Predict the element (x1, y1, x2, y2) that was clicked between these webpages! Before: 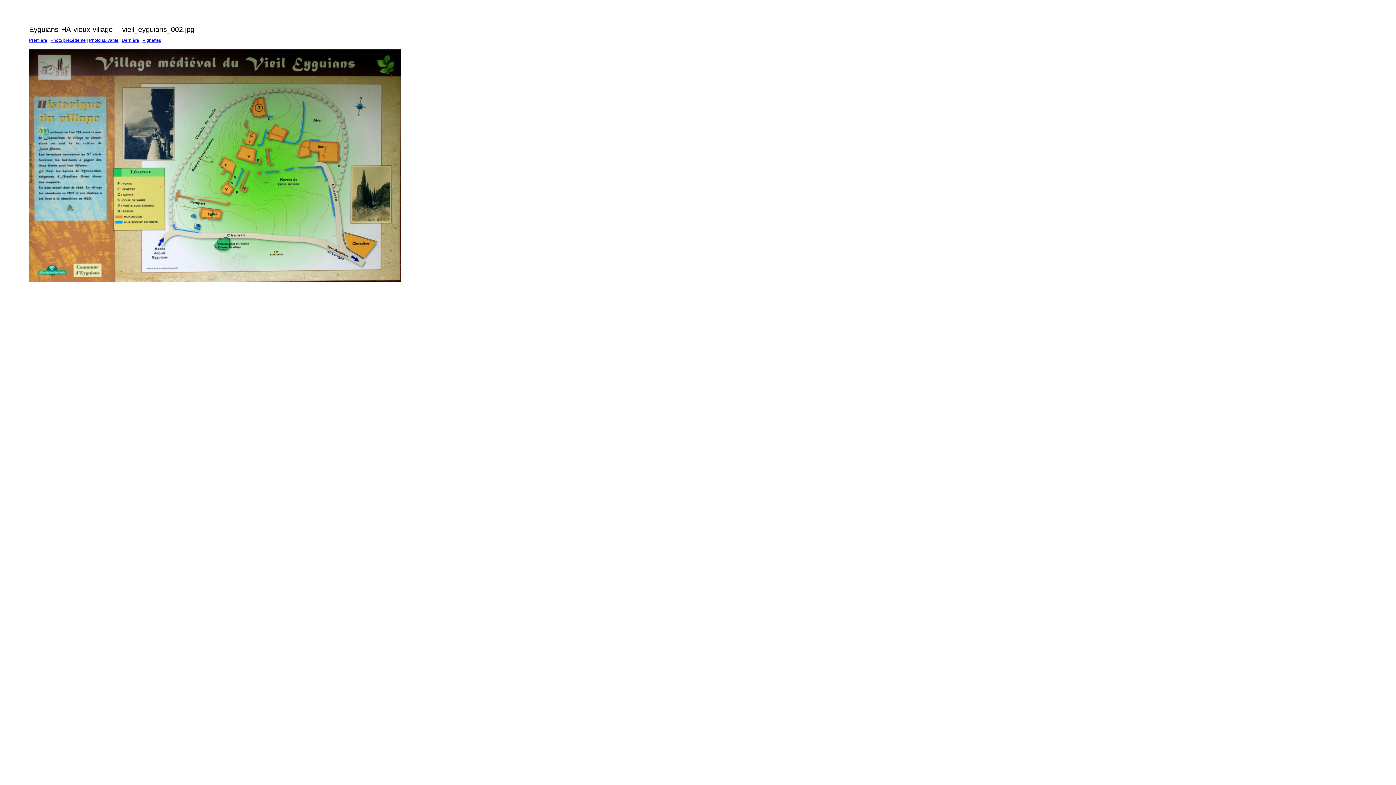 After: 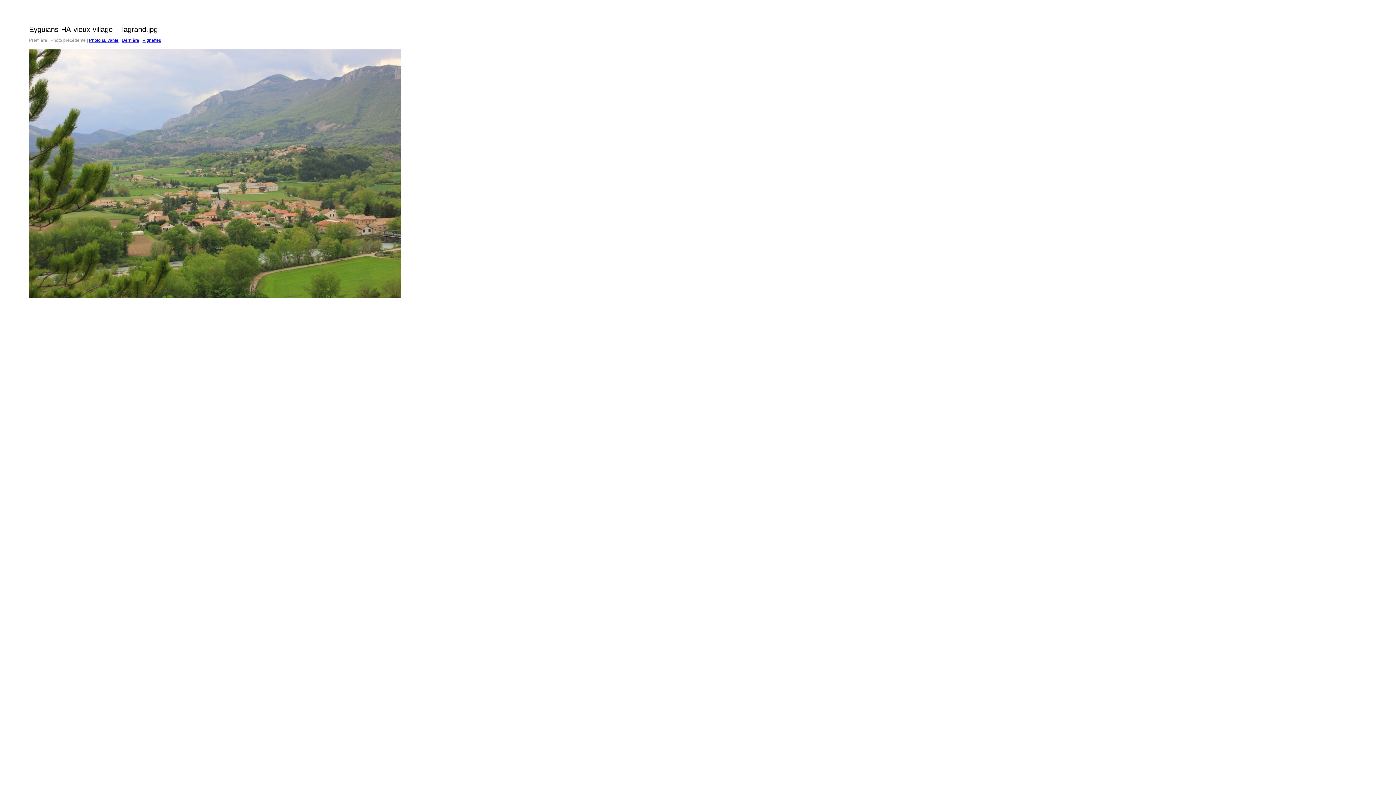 Action: bbox: (29, 37, 47, 42) label: Première